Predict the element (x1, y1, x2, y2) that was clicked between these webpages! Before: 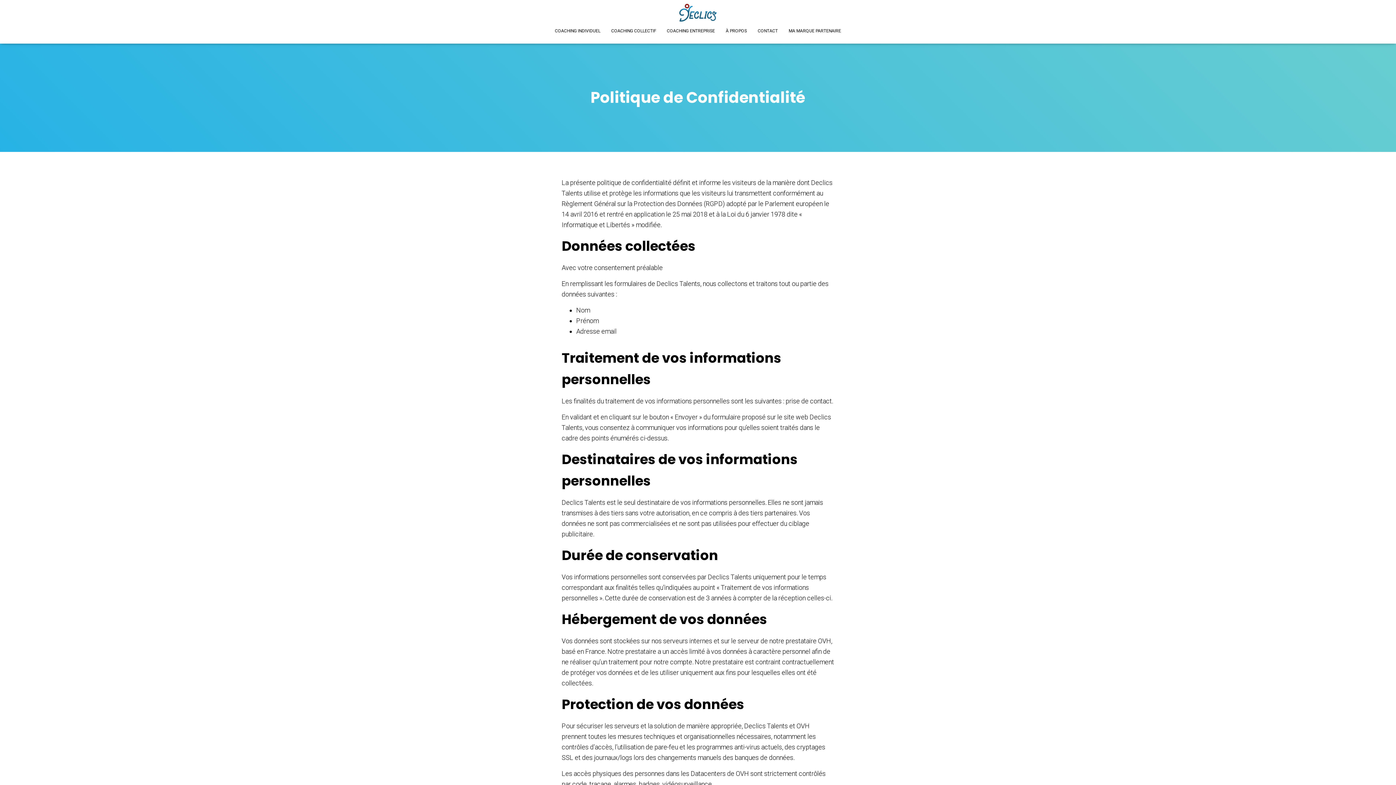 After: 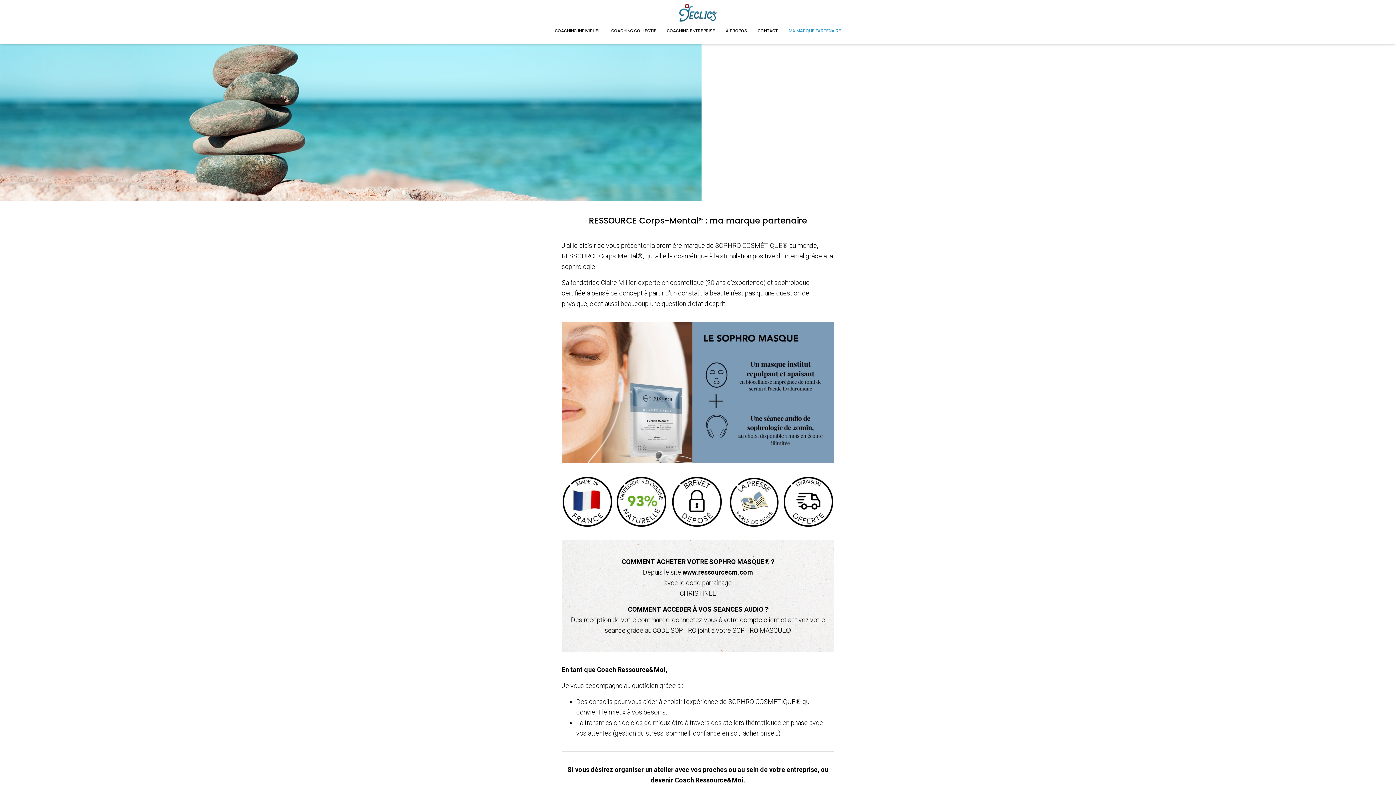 Action: label: MA MARQUE PARTENAIRE bbox: (783, 21, 846, 39)